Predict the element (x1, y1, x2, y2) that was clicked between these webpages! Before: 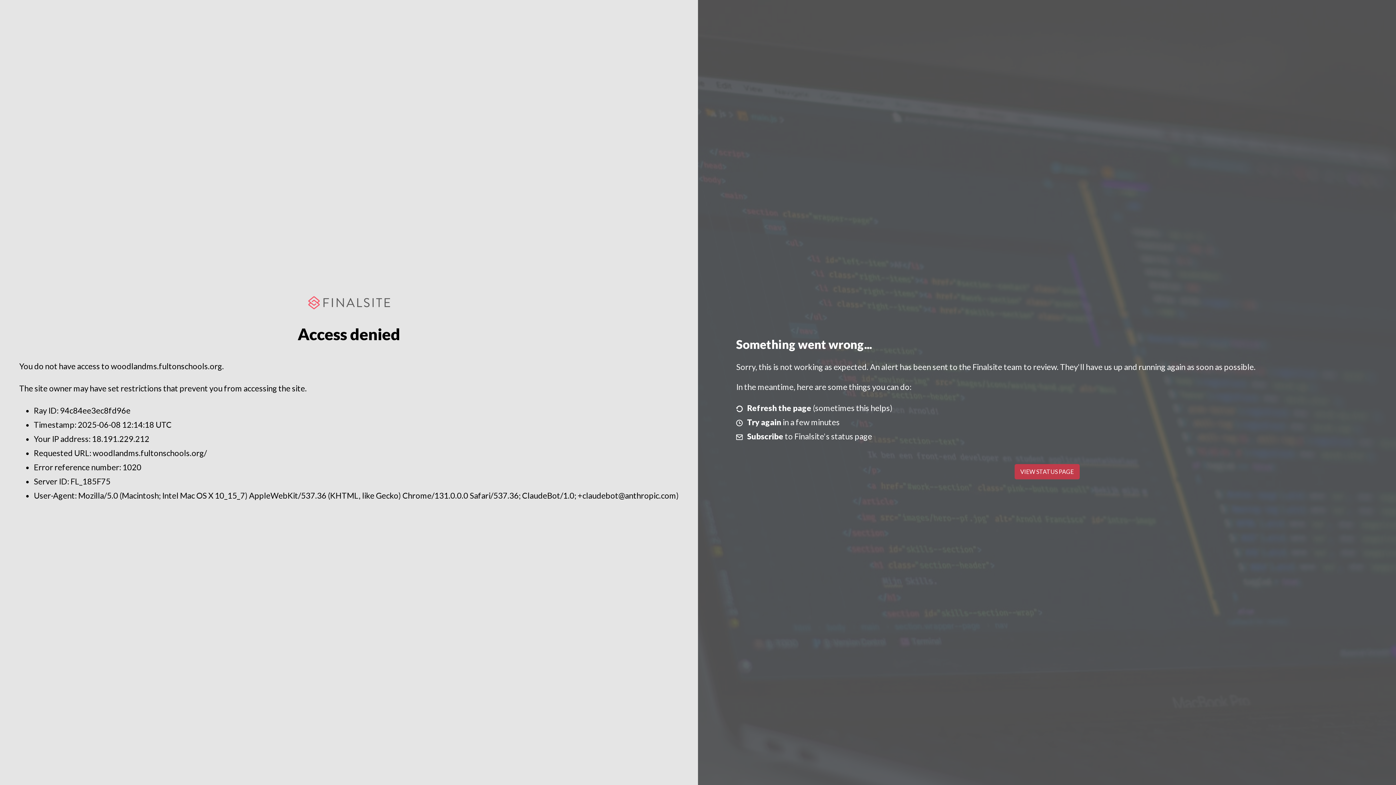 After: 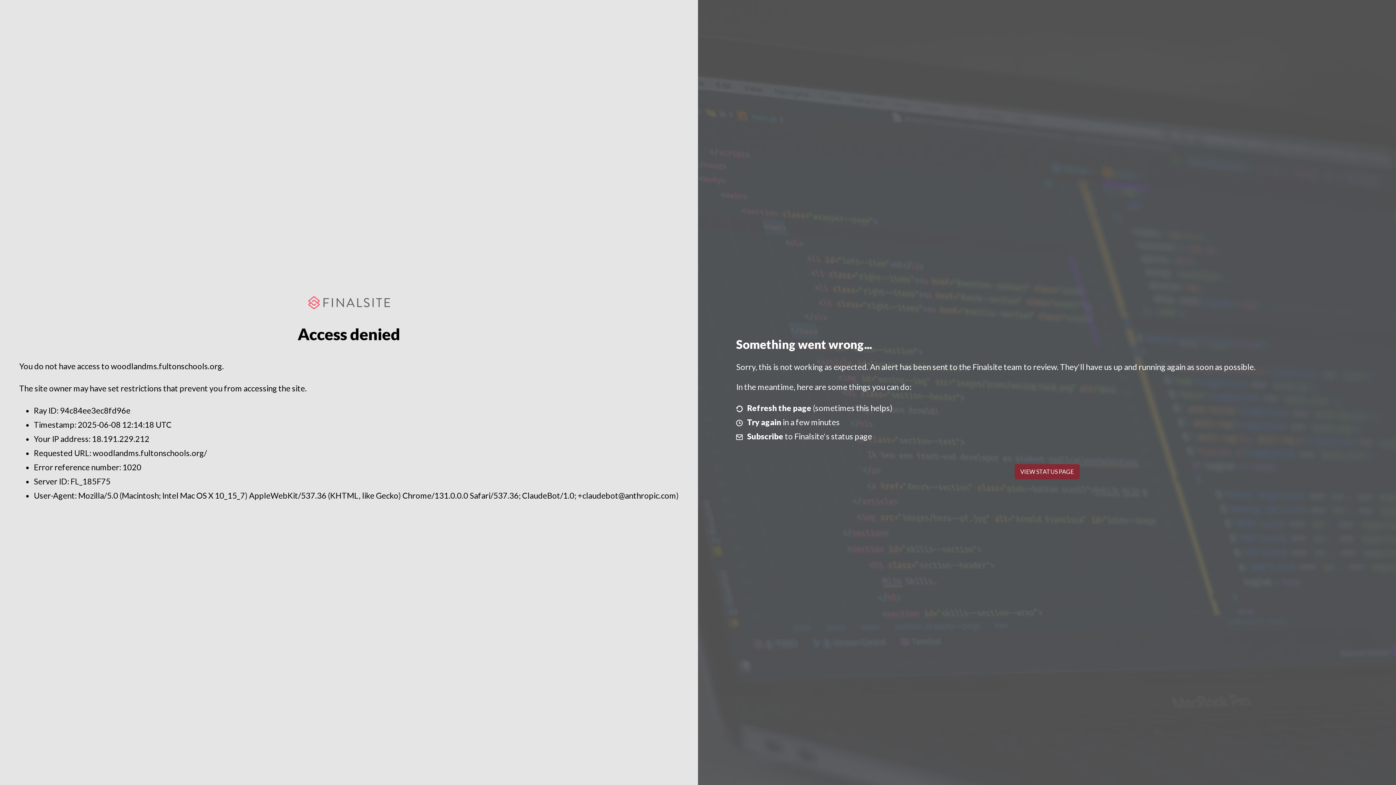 Action: bbox: (1014, 464, 1079, 479) label: VIEW STATUS PAGE